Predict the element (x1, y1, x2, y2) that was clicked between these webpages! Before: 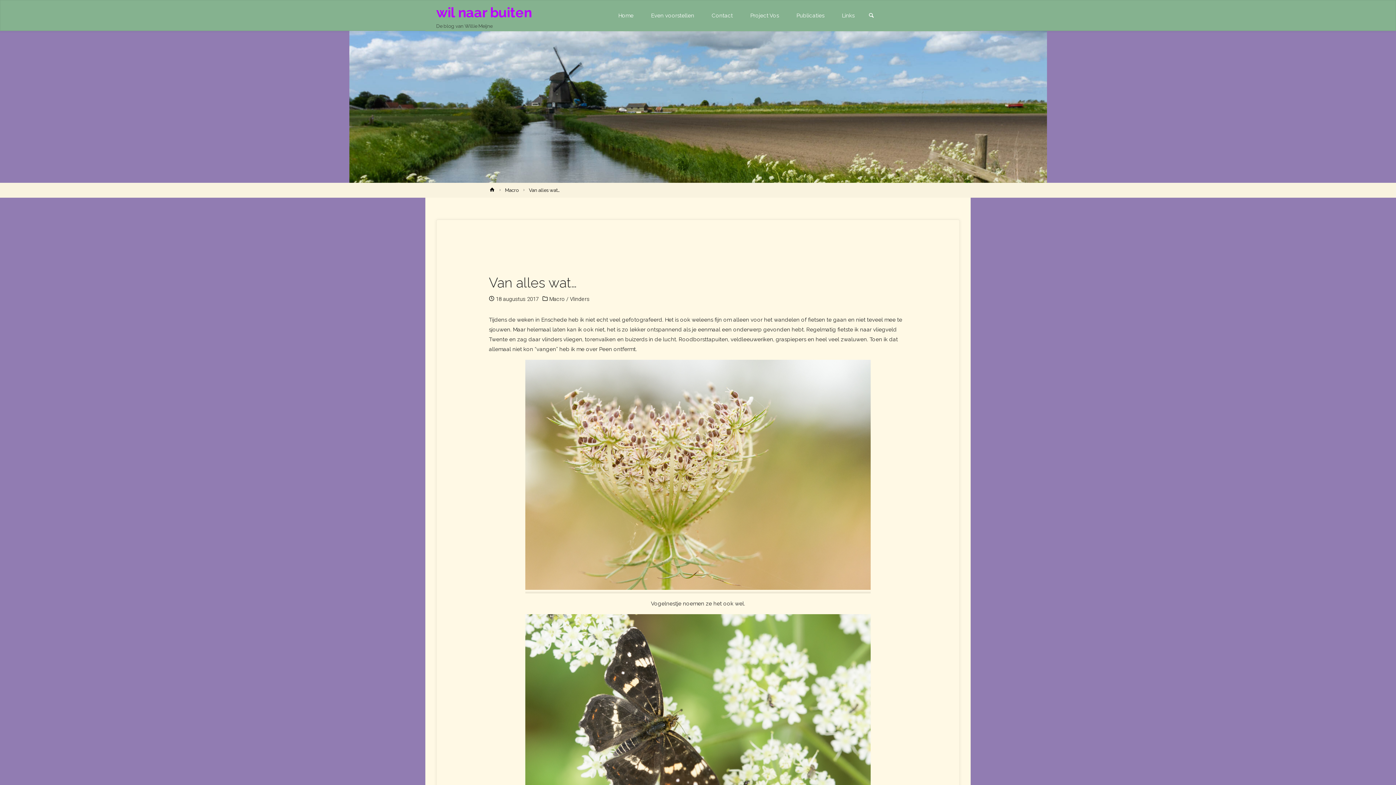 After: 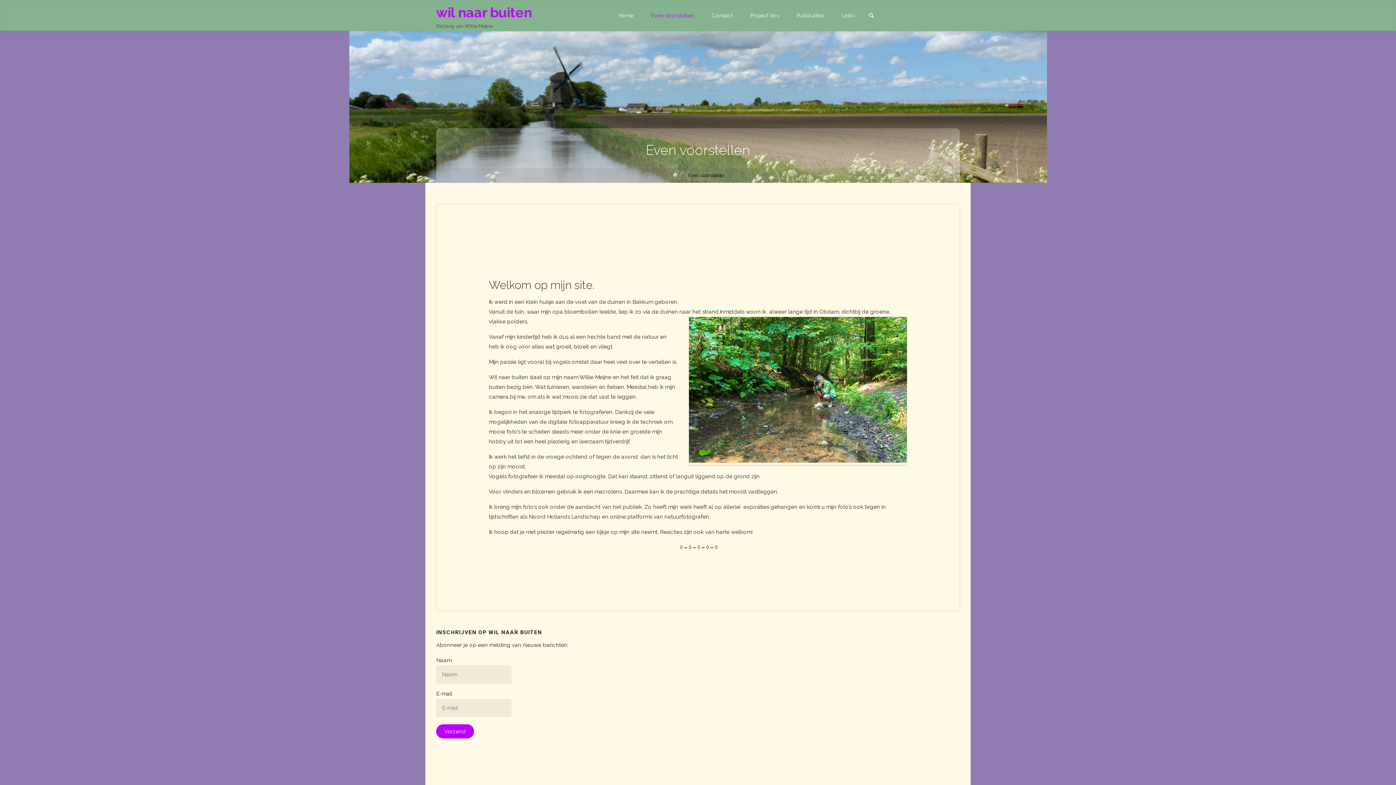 Action: bbox: (642, 0, 703, 31) label: Even voorstellen